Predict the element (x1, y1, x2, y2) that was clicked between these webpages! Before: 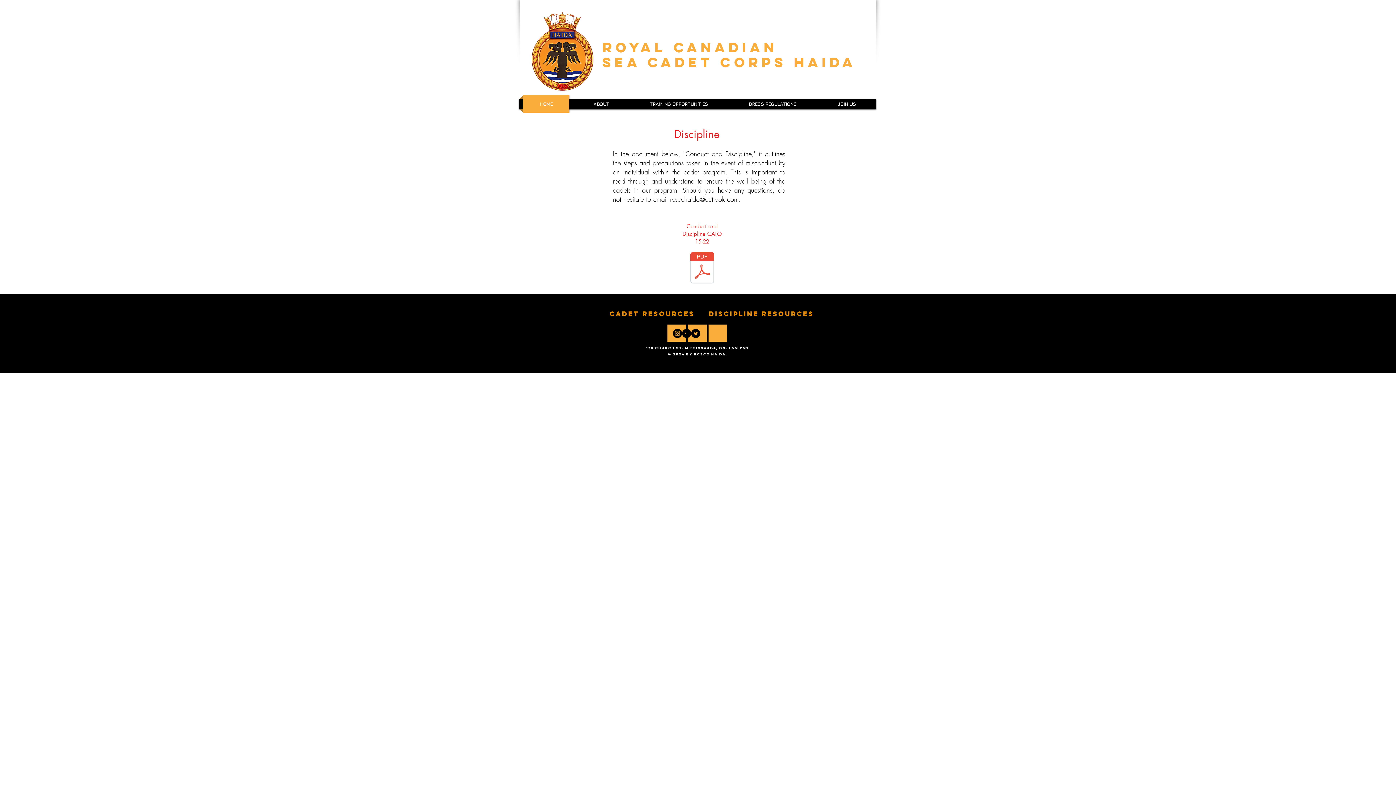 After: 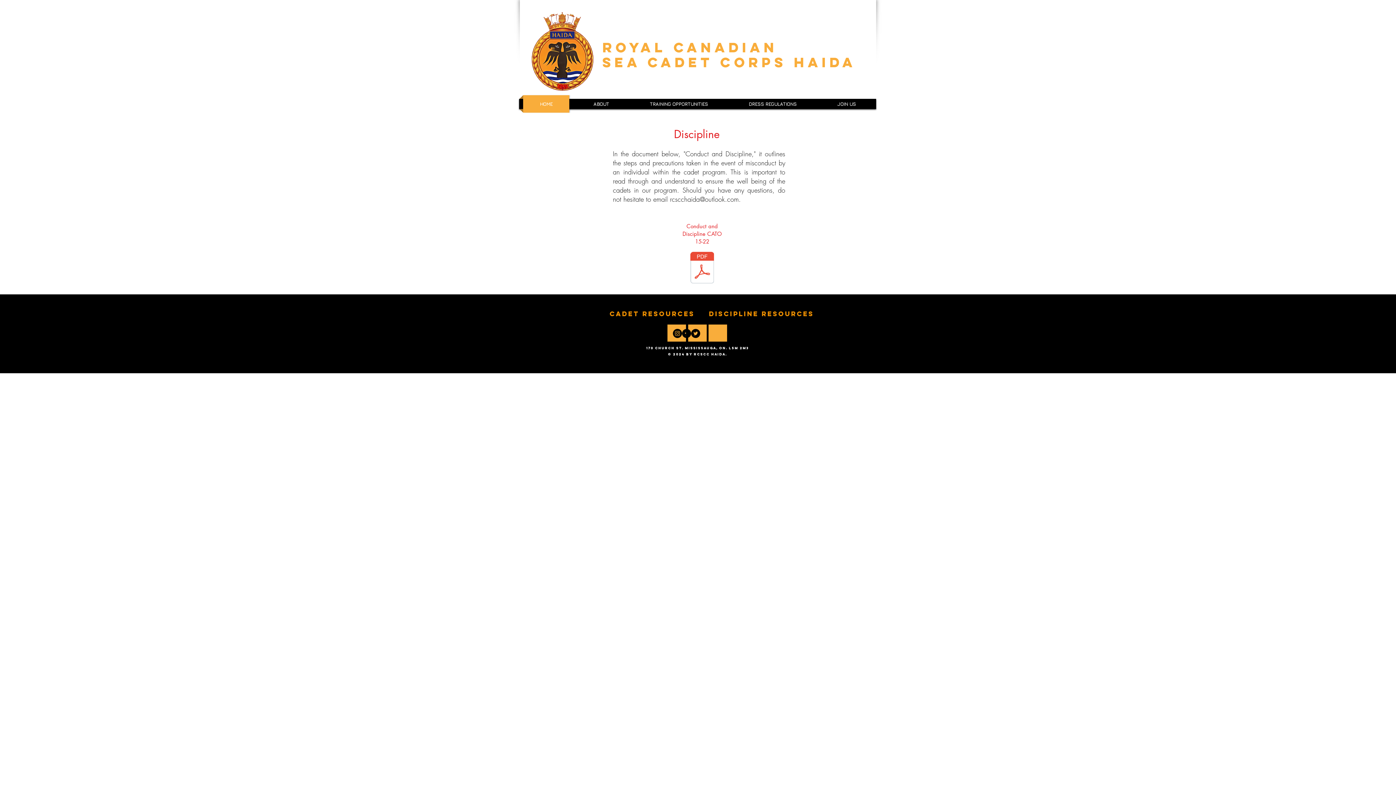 Action: bbox: (673, 329, 682, 338) label: Instagram - Black Circle